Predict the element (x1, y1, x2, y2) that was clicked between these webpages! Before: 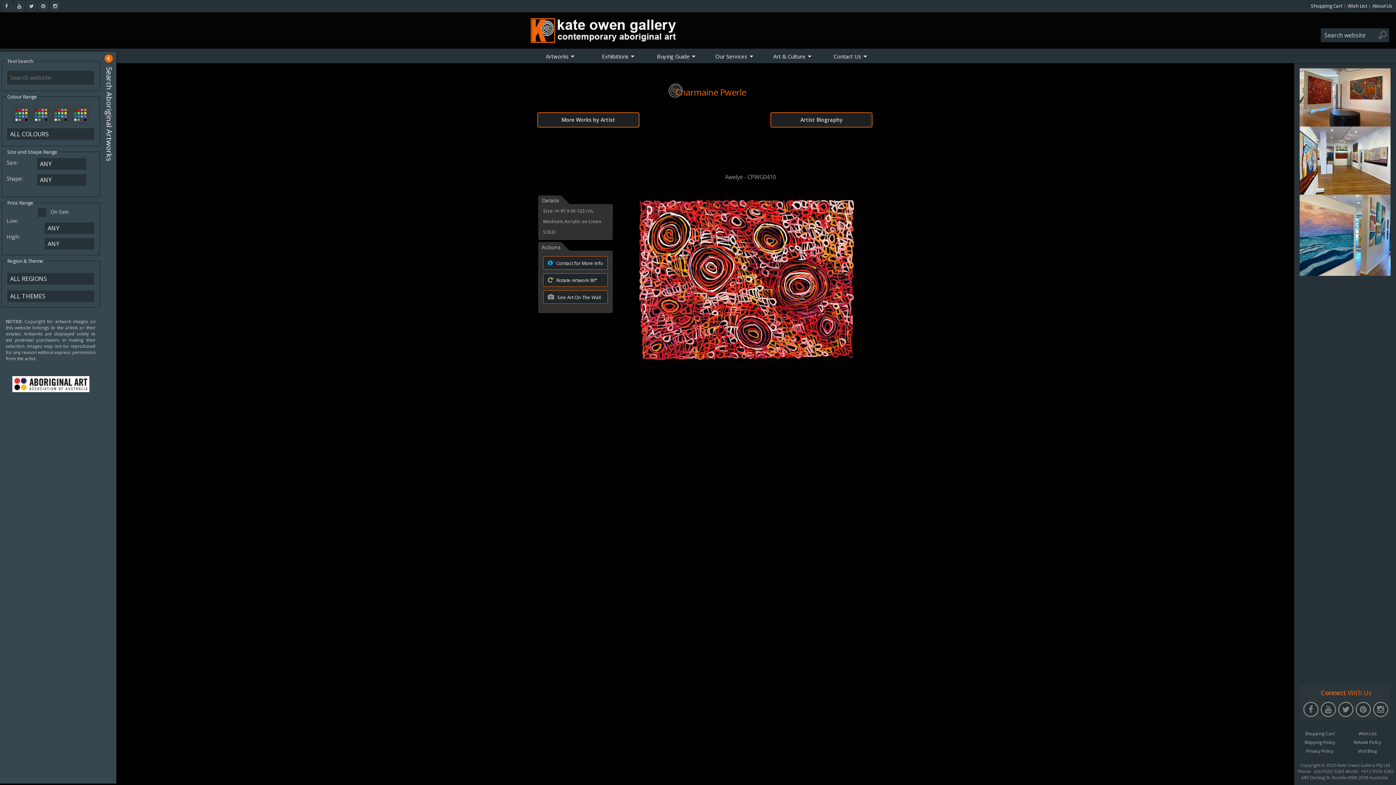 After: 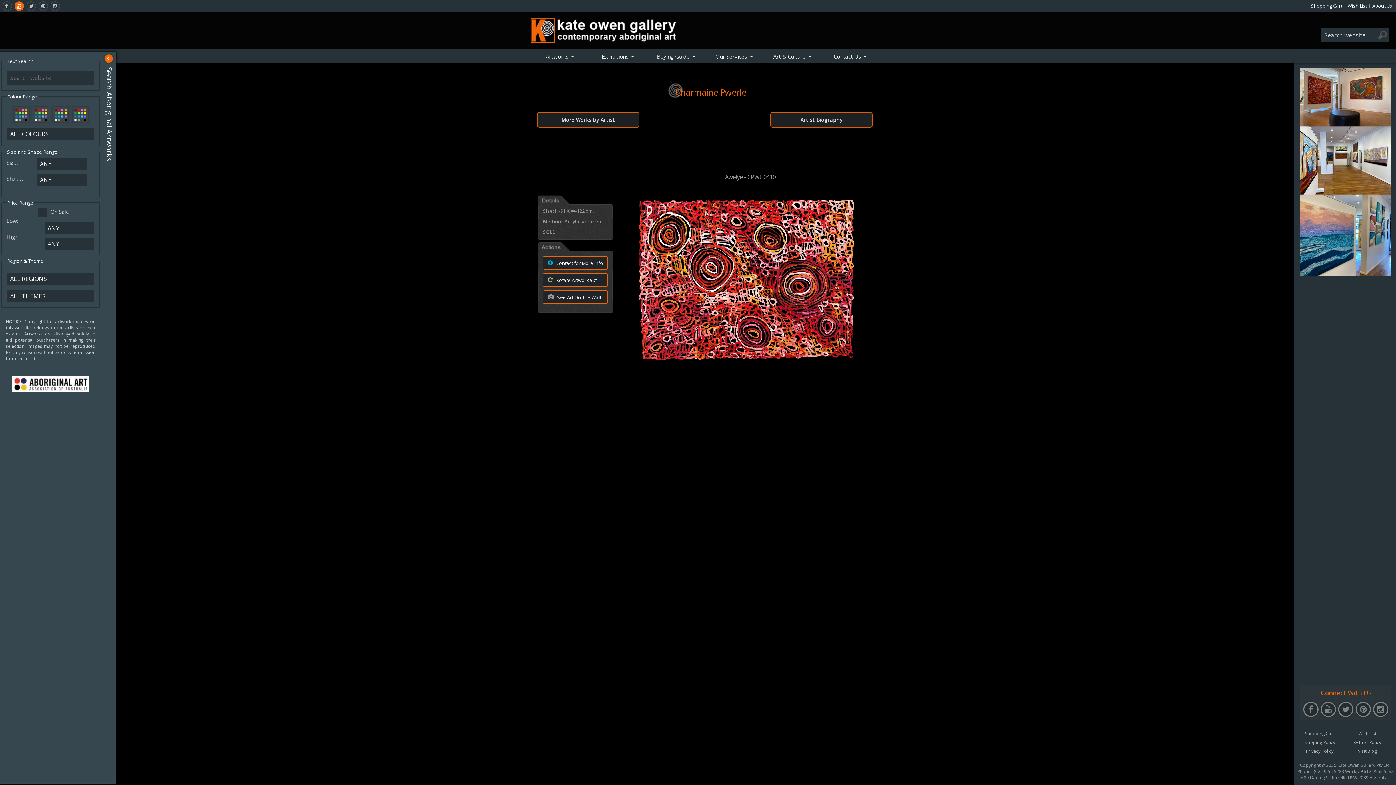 Action: label: youtube bbox: (13, 0, 25, 12)